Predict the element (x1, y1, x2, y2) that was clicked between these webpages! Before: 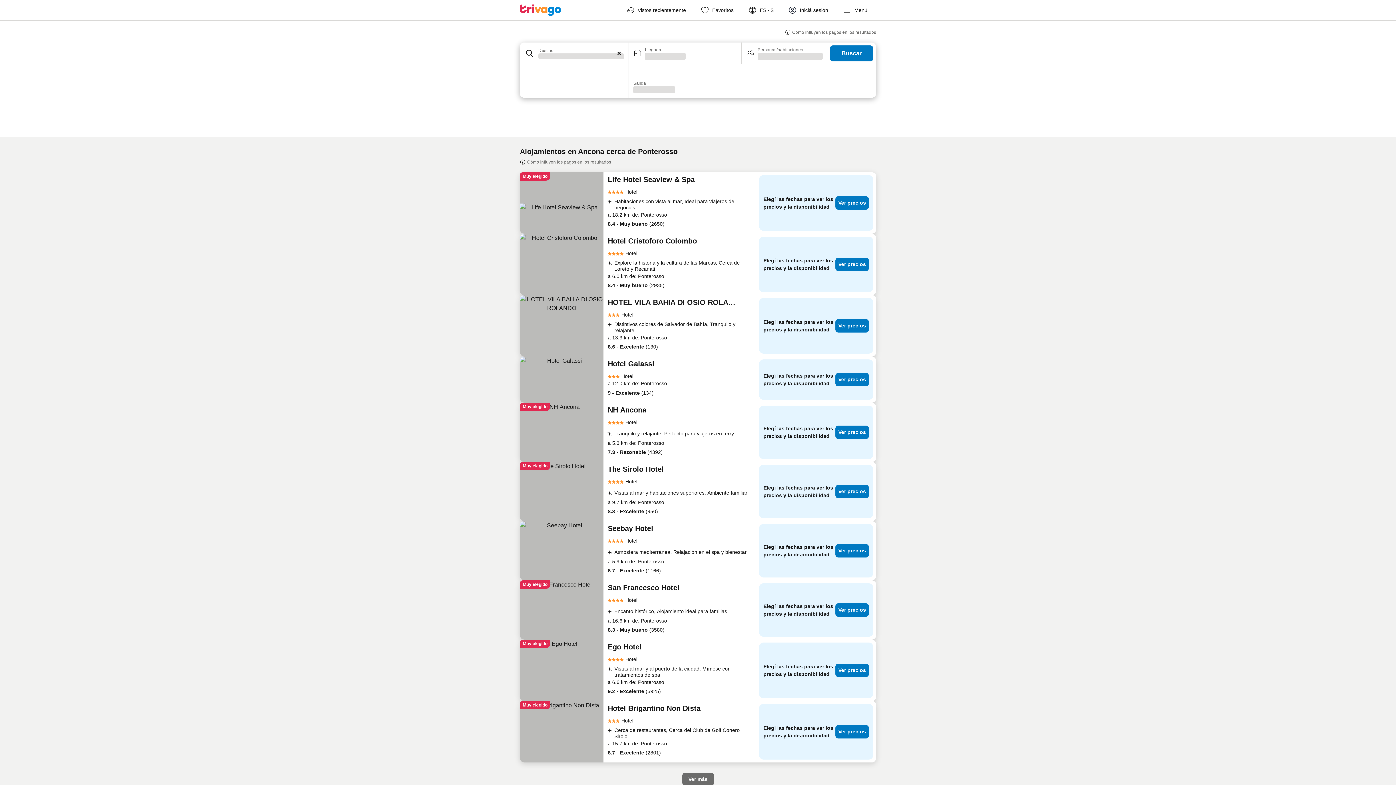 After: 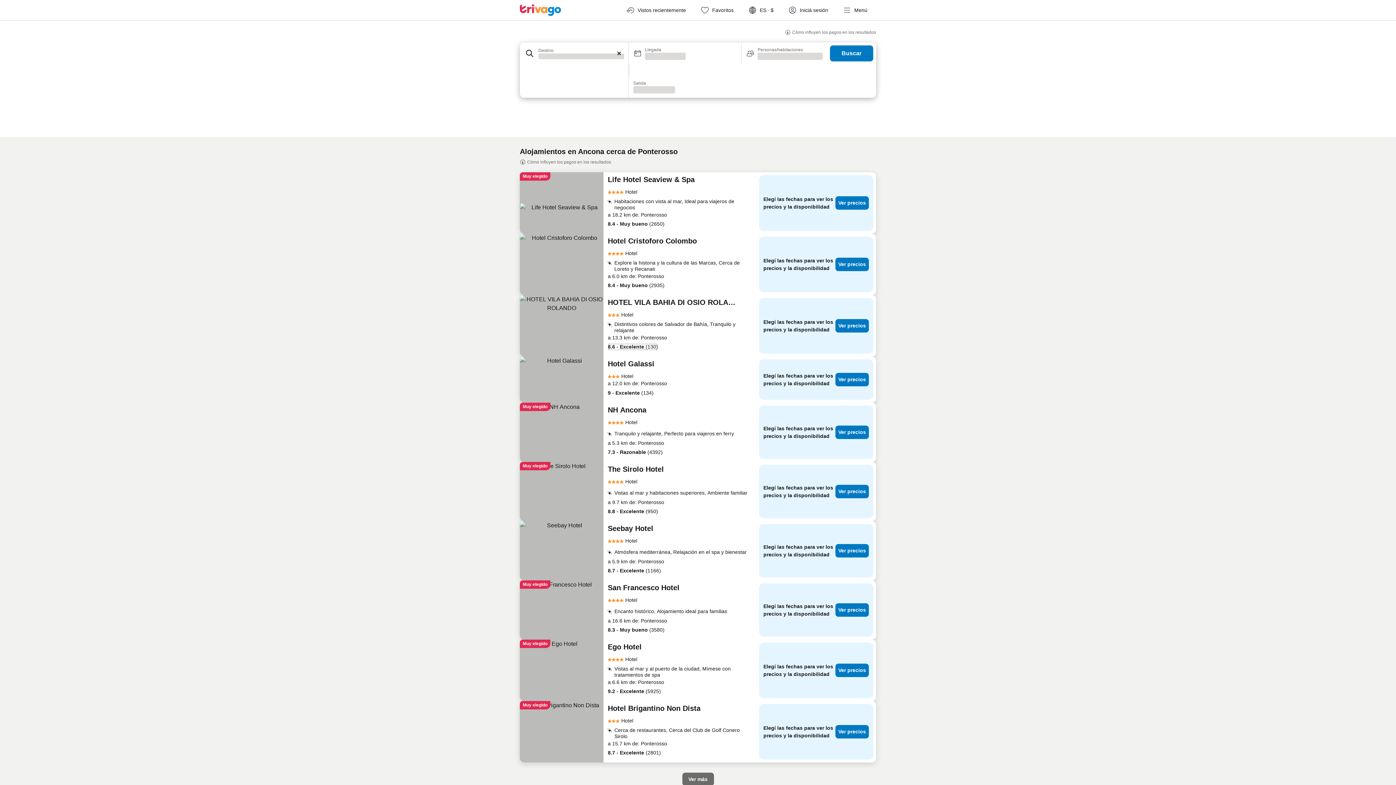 Action: bbox: (608, 343, 658, 350) label: 8.6 - Excelente (130)